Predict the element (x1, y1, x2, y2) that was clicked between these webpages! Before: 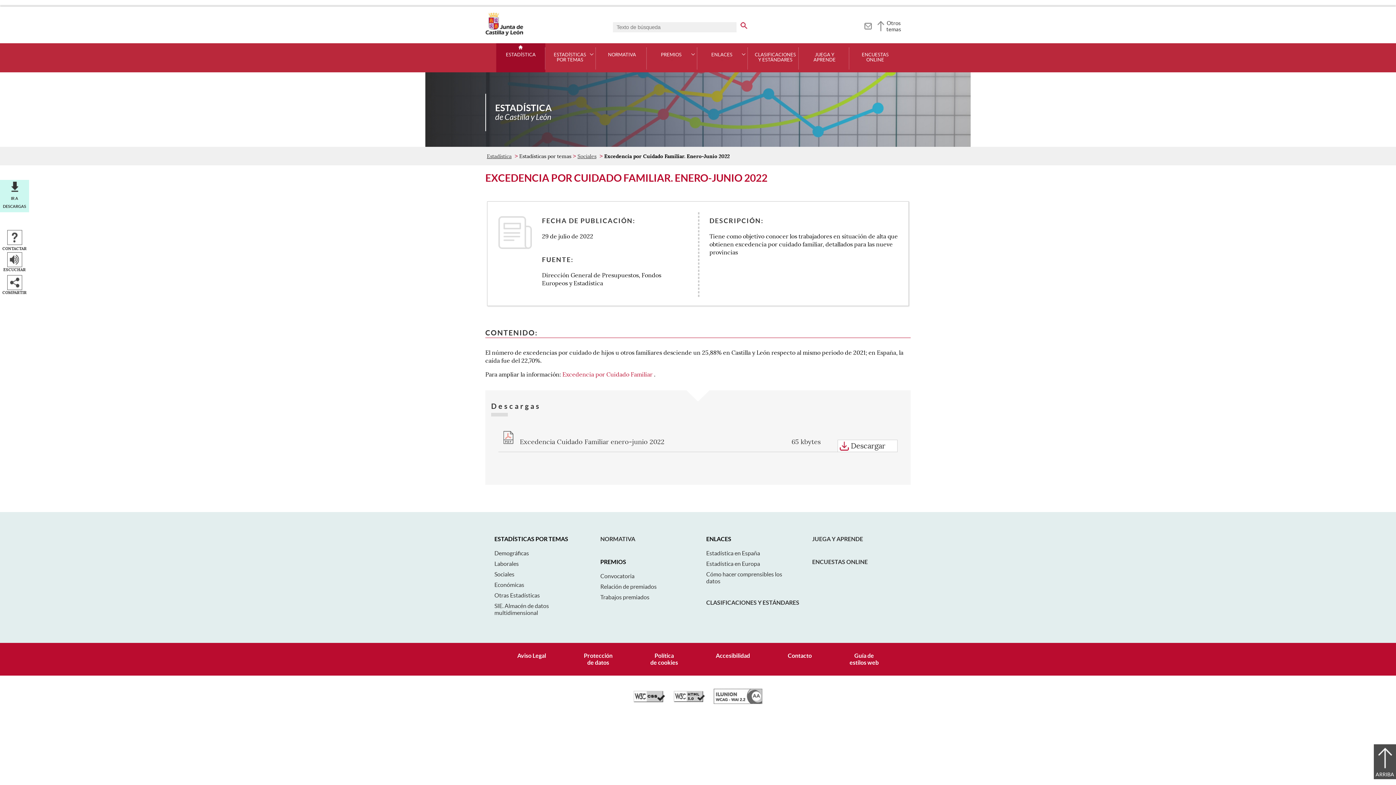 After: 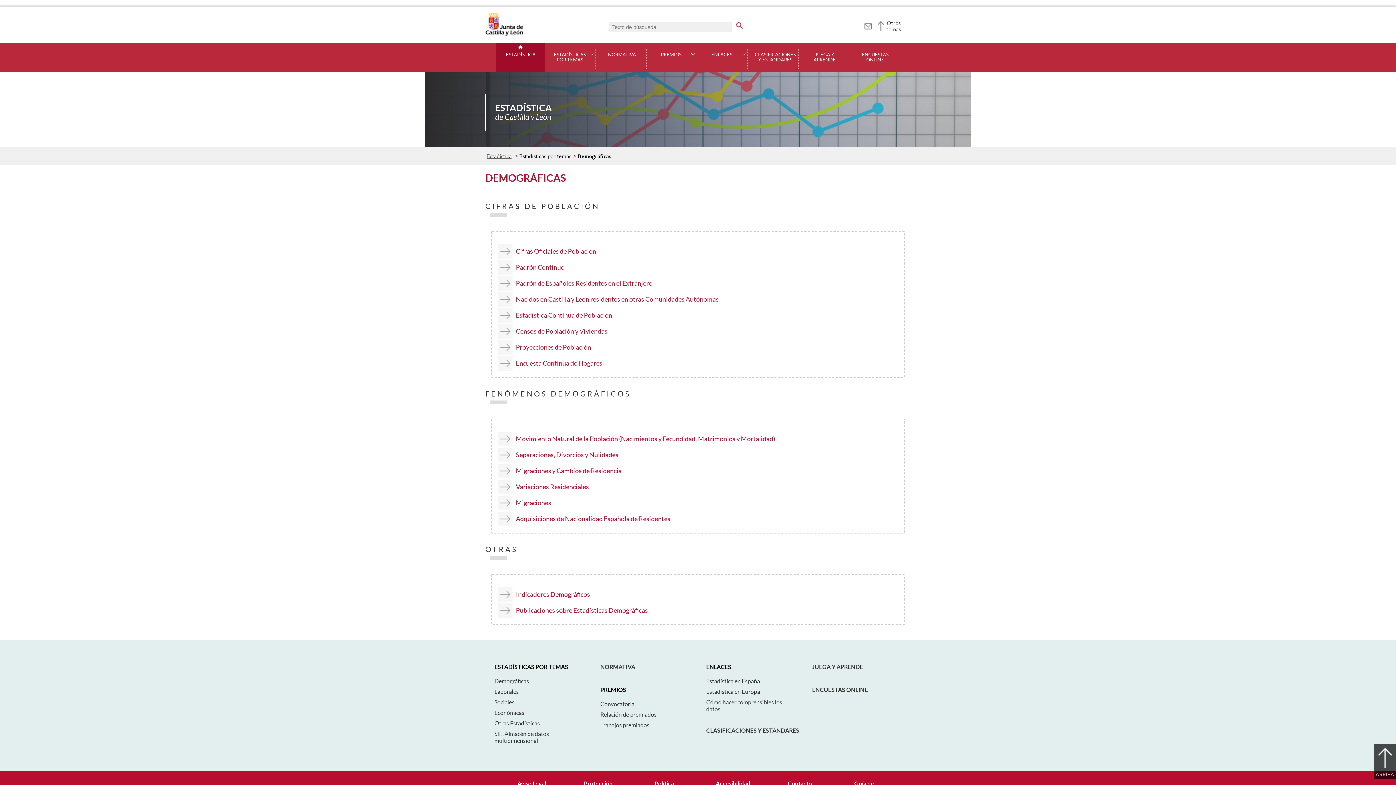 Action: bbox: (494, 550, 529, 556) label: Demográficas